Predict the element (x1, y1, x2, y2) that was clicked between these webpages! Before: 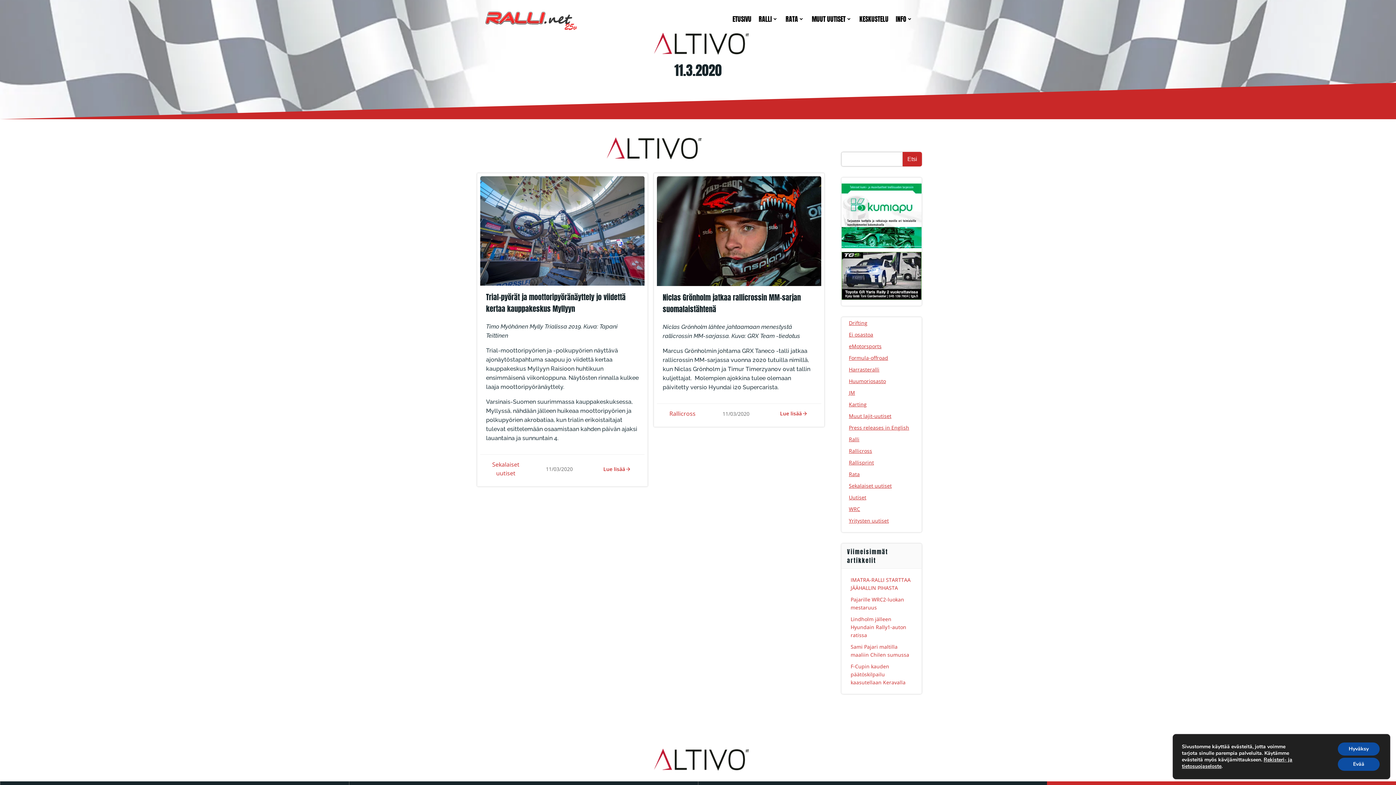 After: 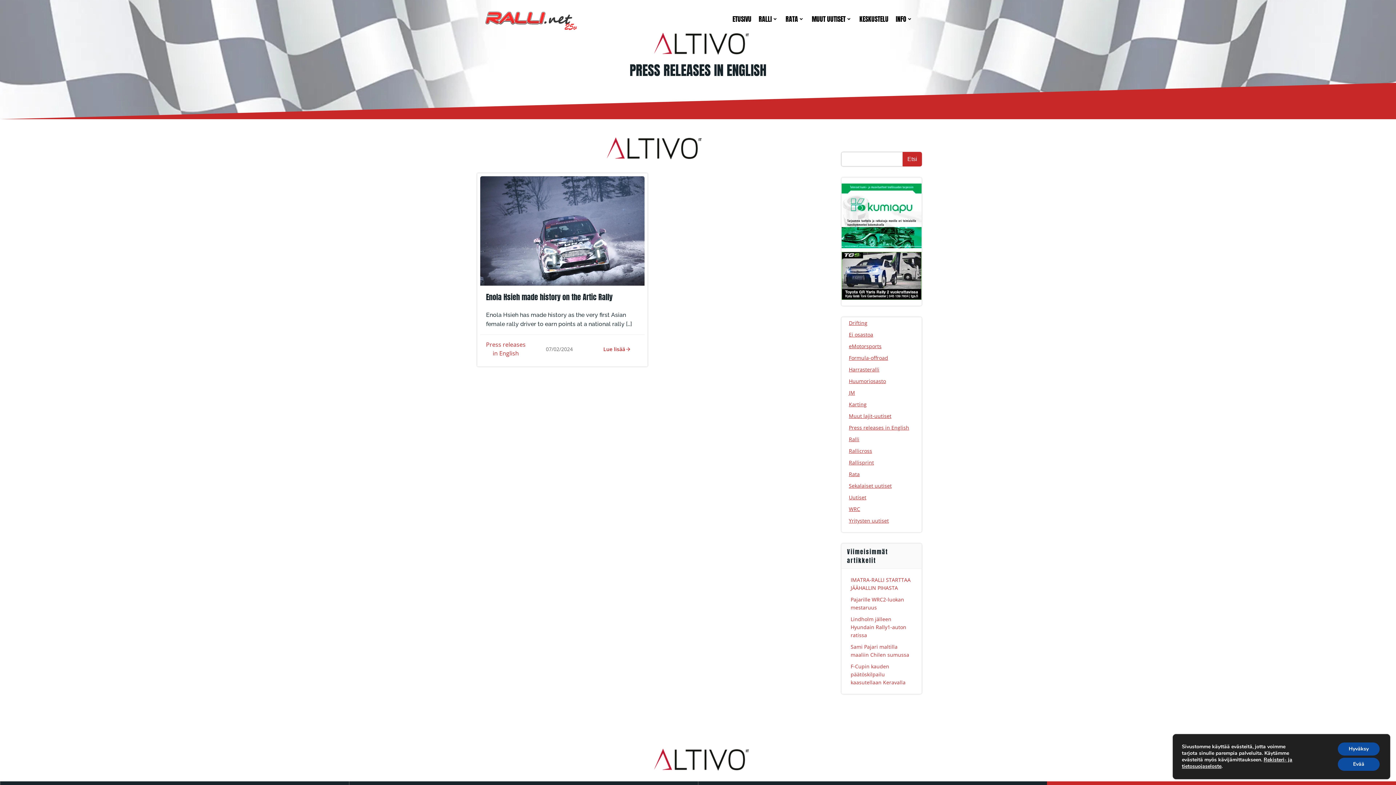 Action: bbox: (849, 424, 909, 431) label: Press releases in English